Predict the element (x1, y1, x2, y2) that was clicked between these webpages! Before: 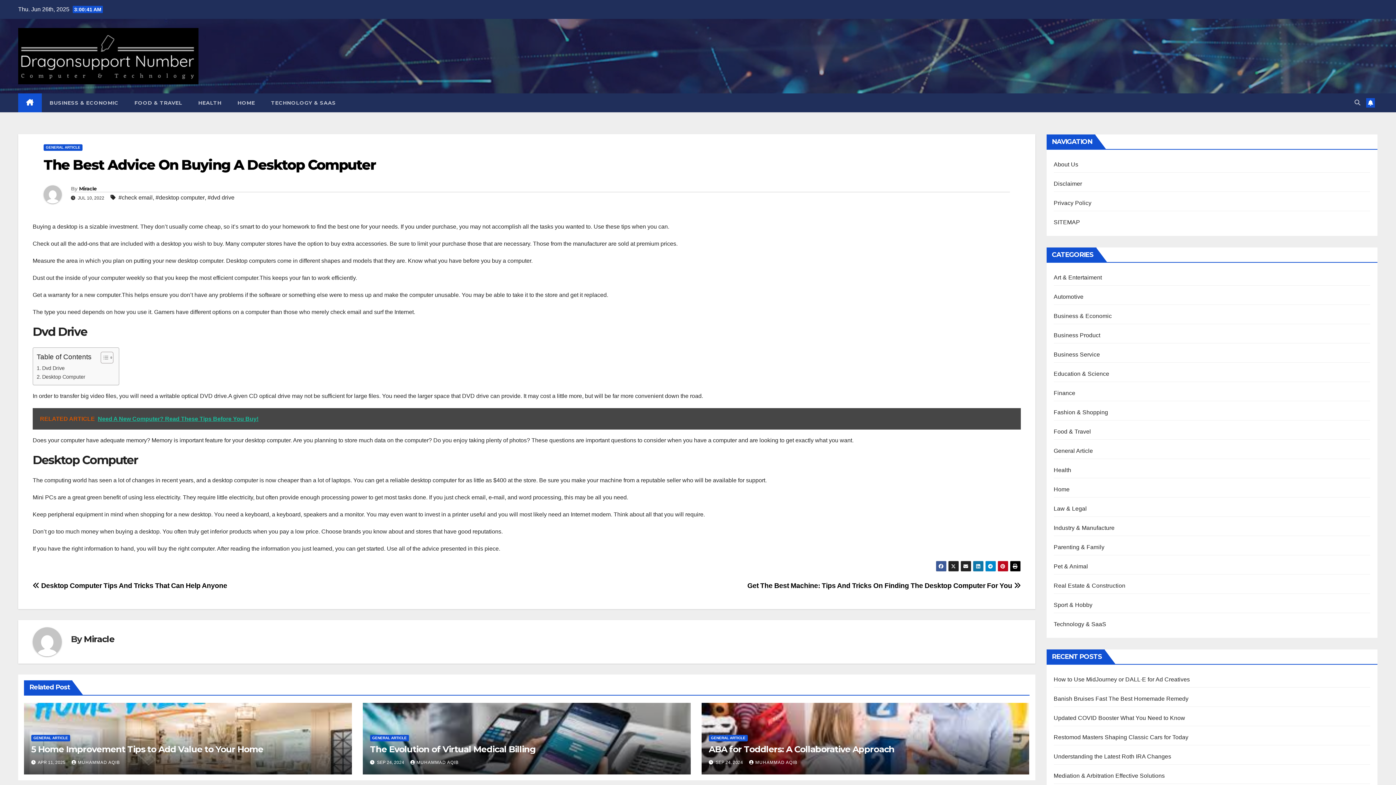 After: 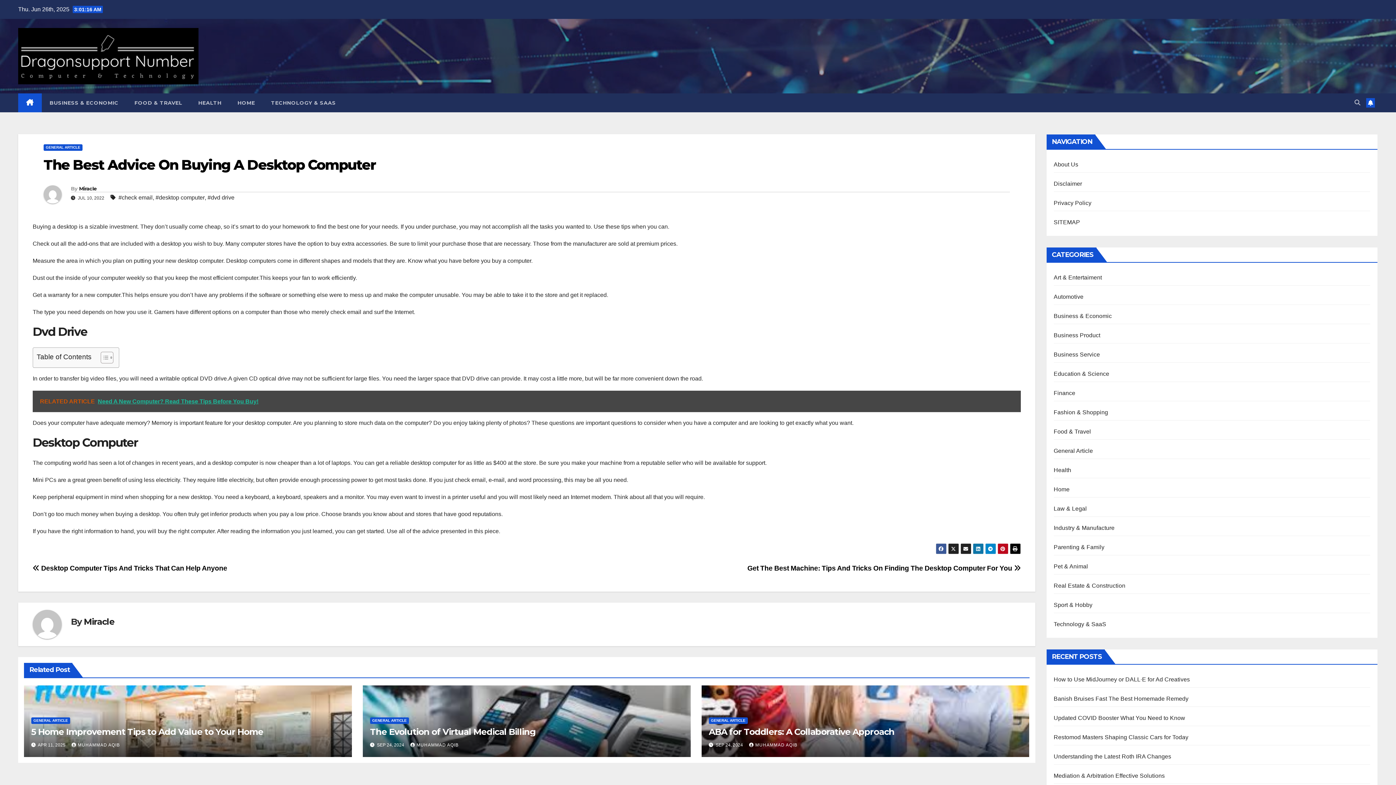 Action: label: Toggle Table of Content bbox: (95, 351, 111, 363)